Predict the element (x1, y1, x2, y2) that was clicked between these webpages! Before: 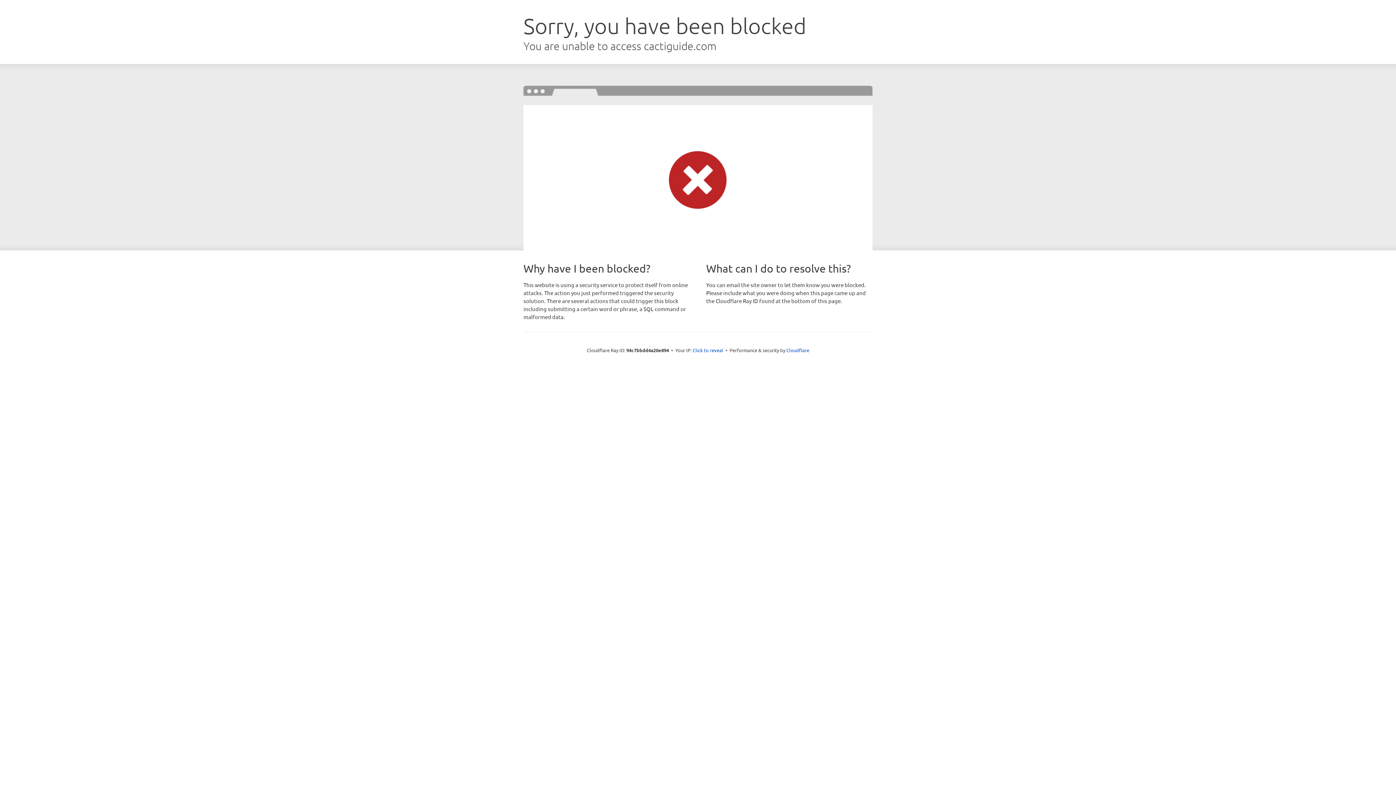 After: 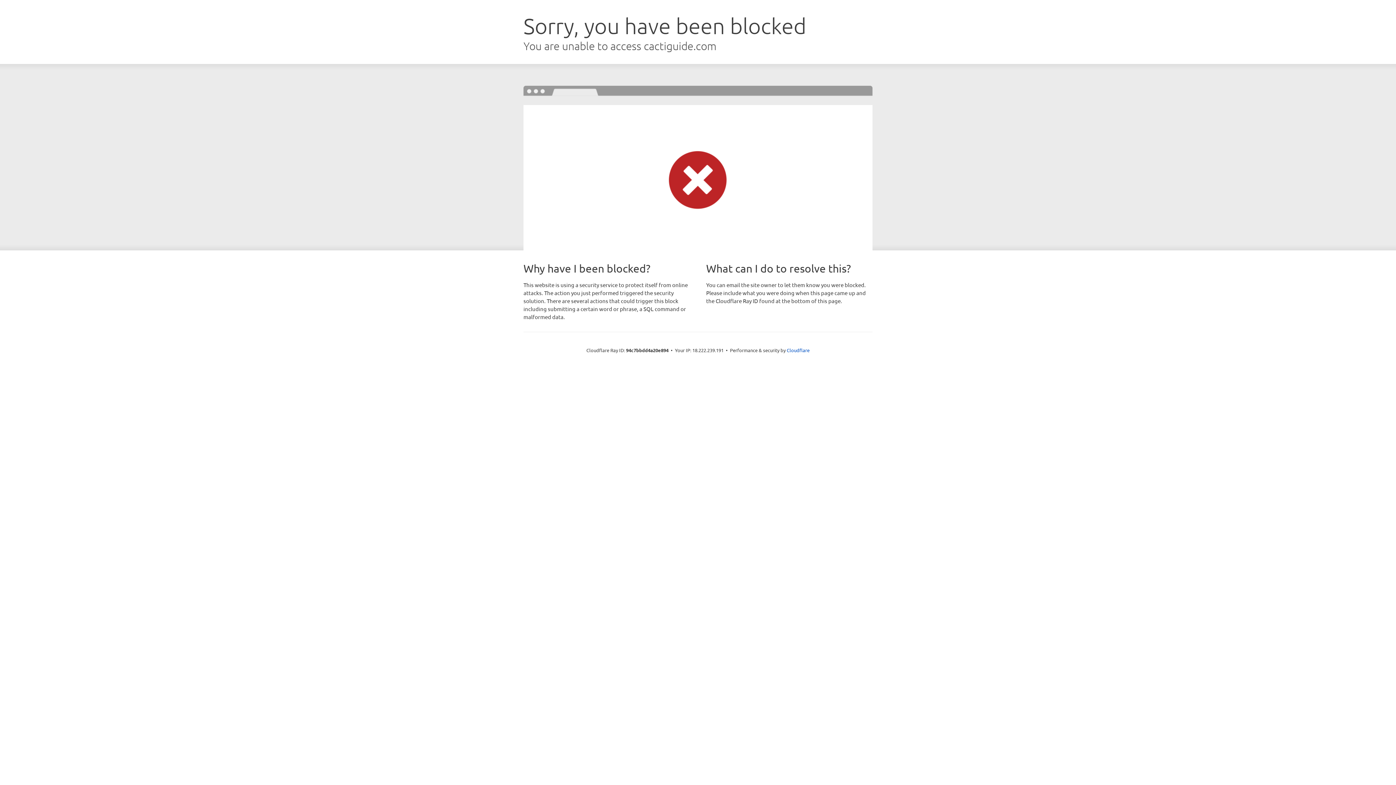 Action: bbox: (692, 346, 723, 353) label: Click to reveal